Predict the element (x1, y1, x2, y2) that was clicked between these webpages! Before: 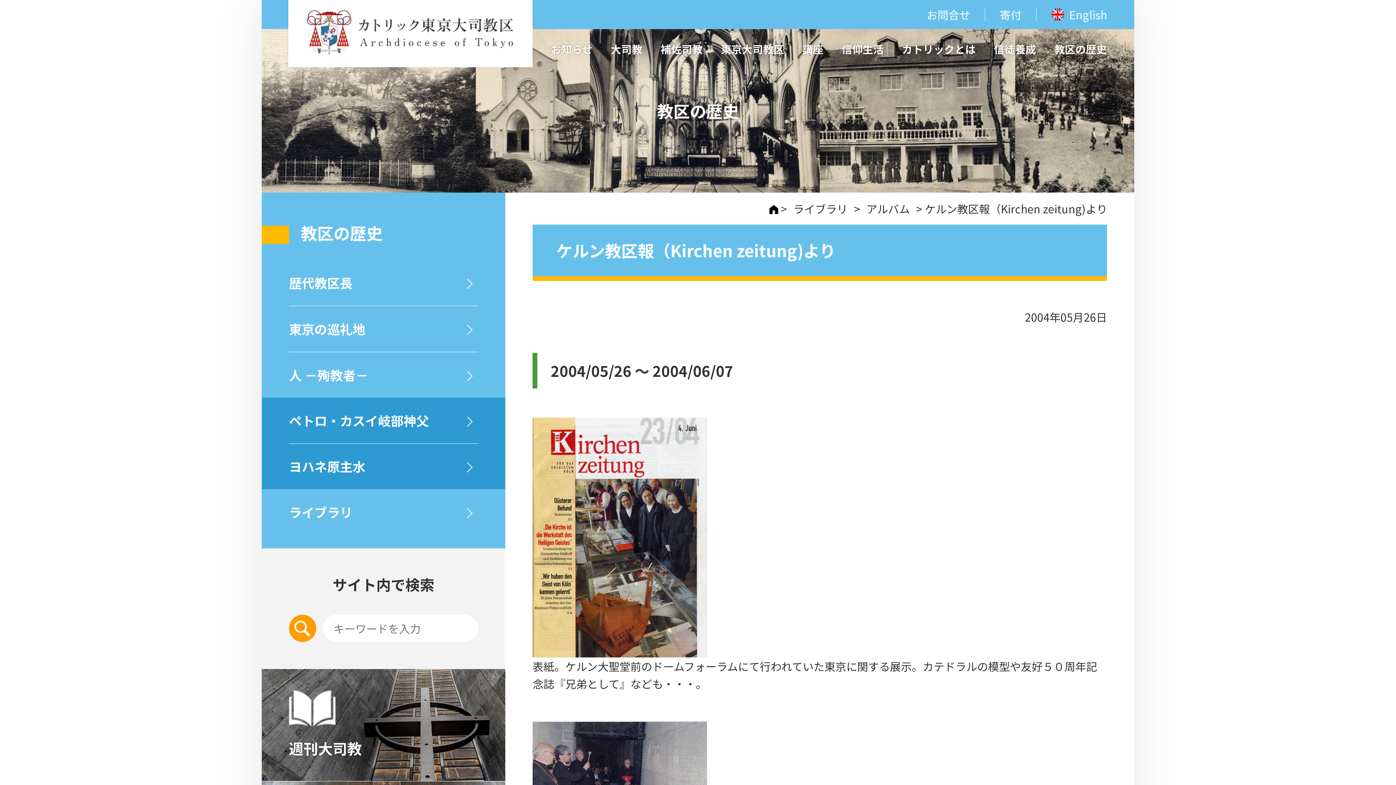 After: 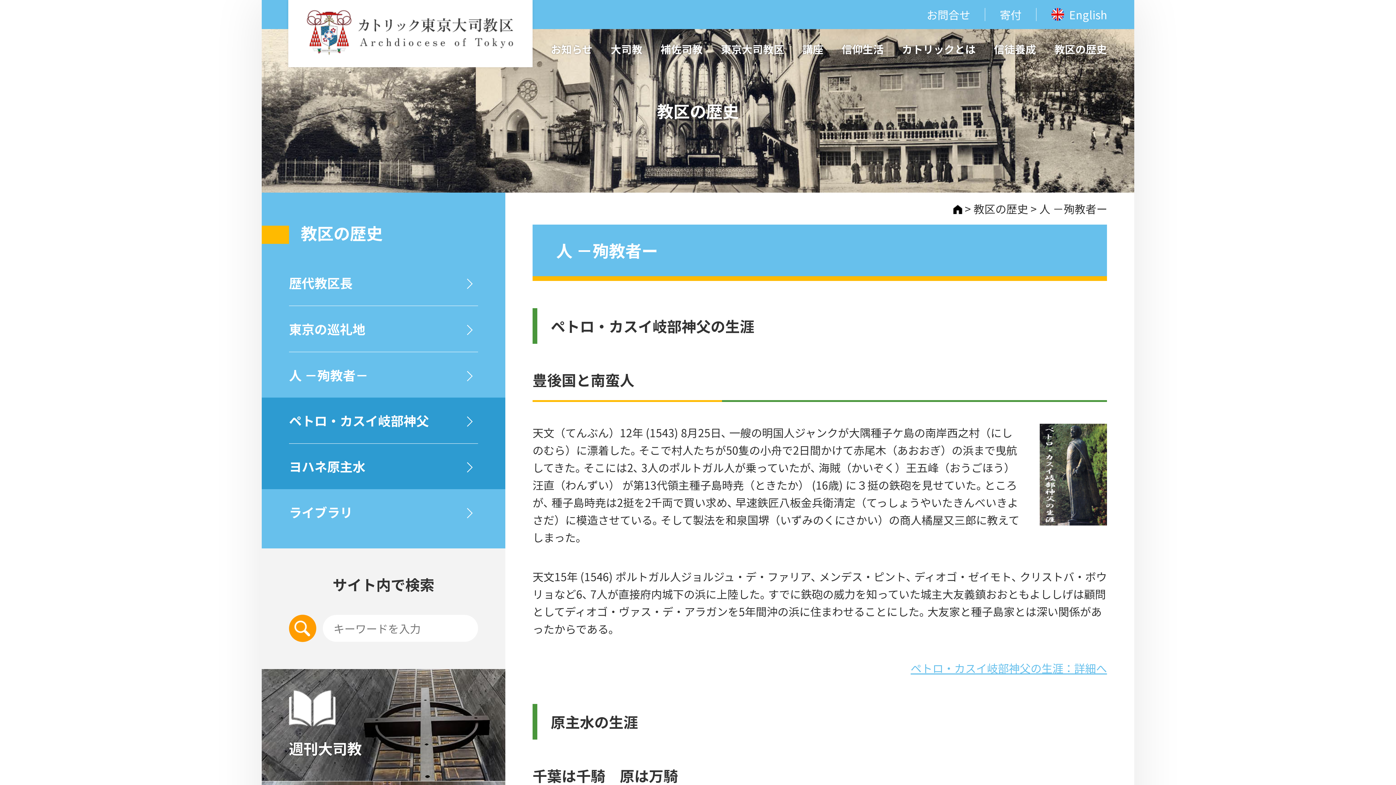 Action: bbox: (289, 352, 478, 398) label: ⼈ －殉教者－